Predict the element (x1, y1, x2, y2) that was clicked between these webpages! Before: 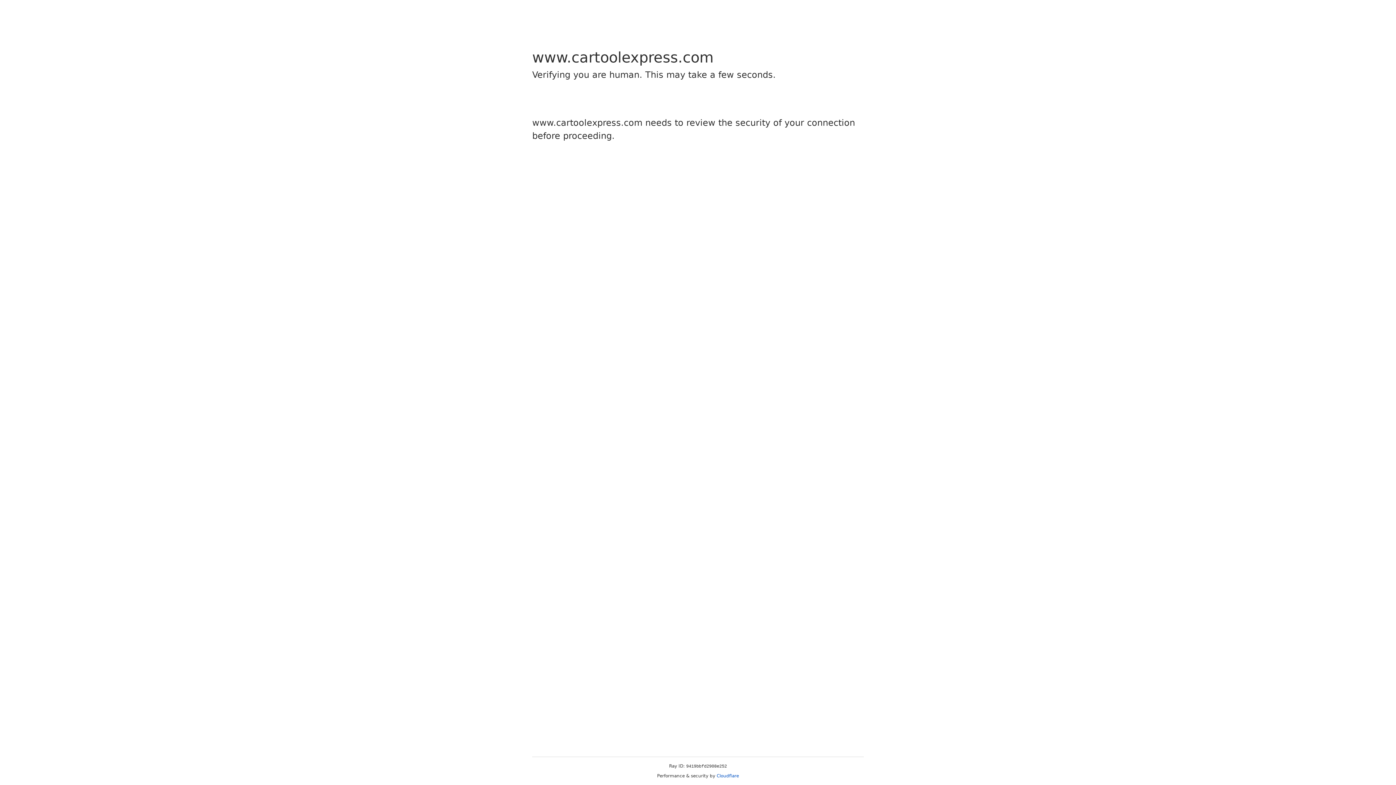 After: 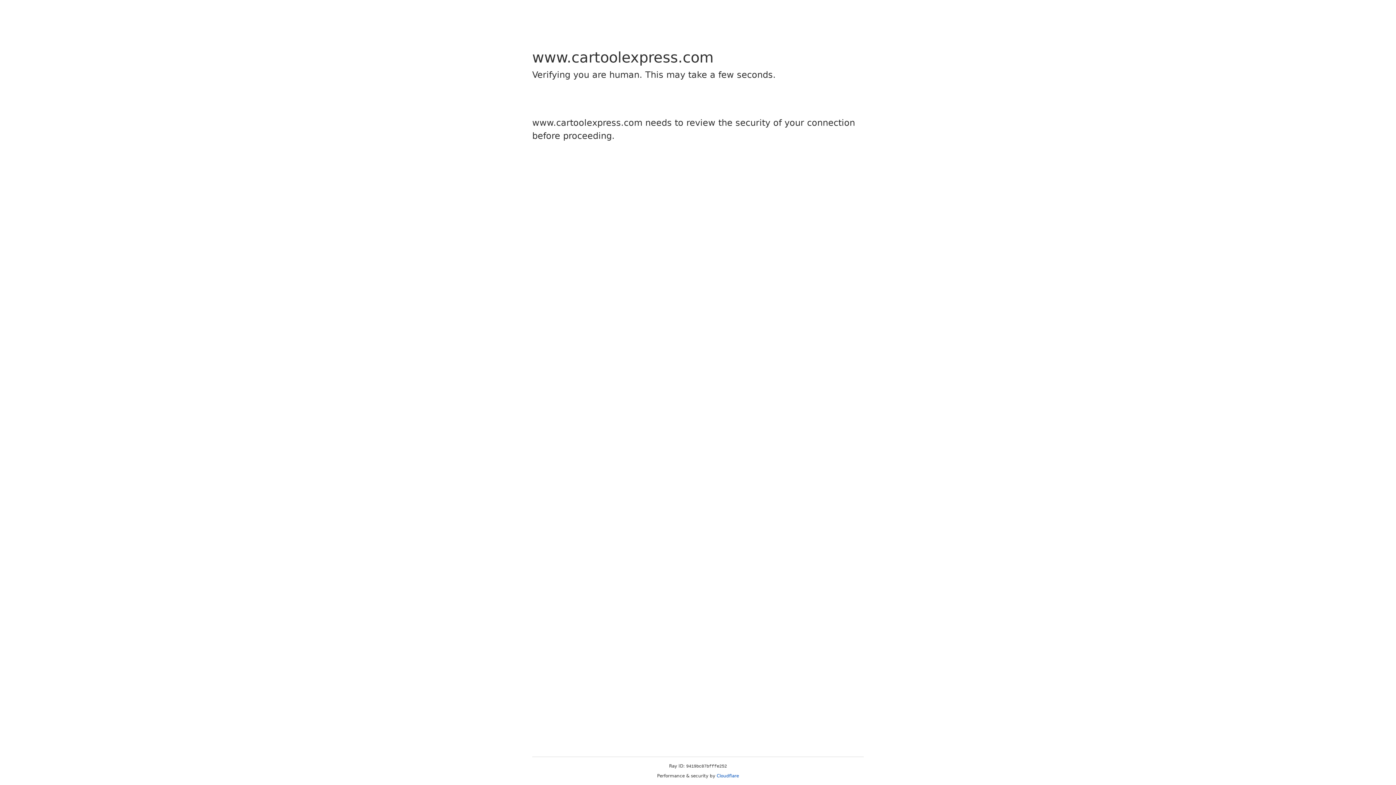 Action: label: Cloudflare bbox: (716, 773, 739, 778)